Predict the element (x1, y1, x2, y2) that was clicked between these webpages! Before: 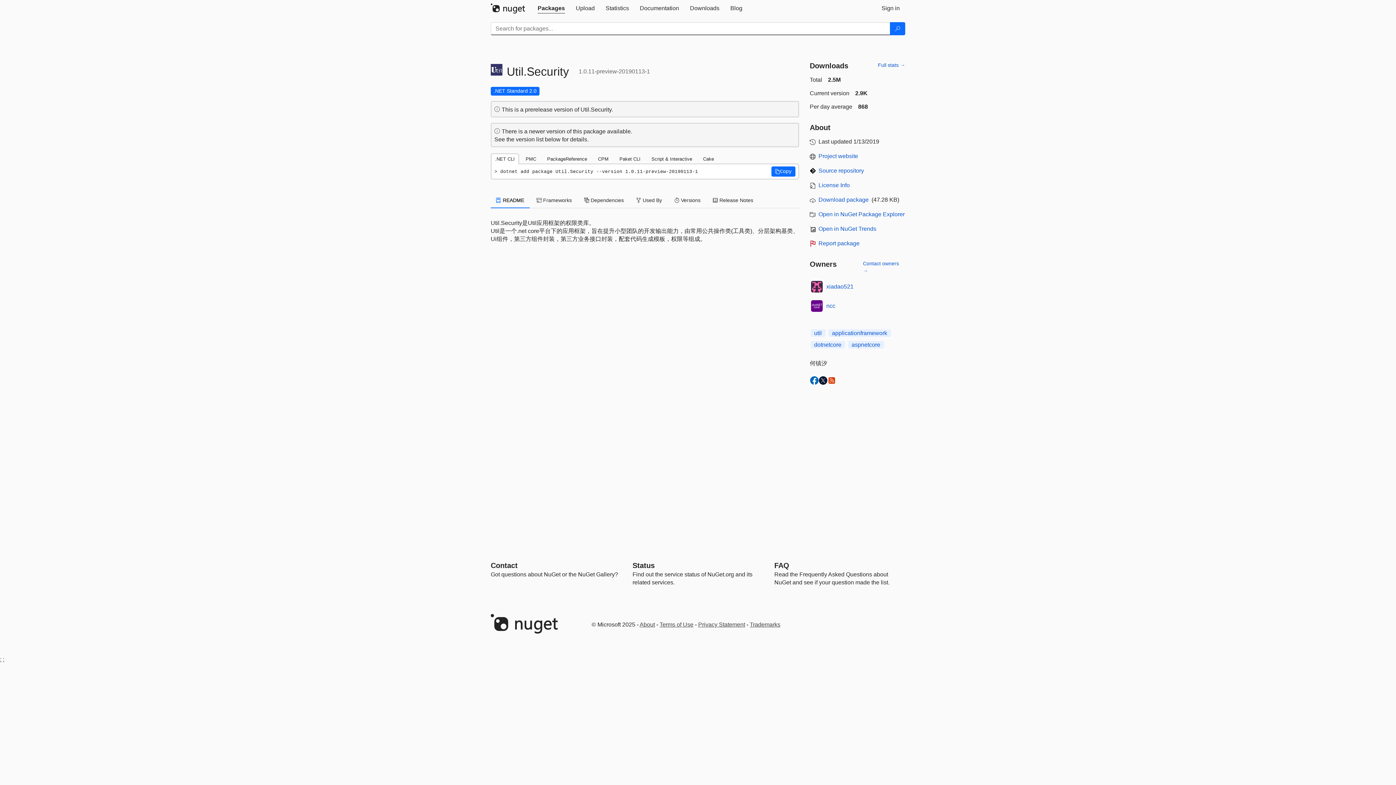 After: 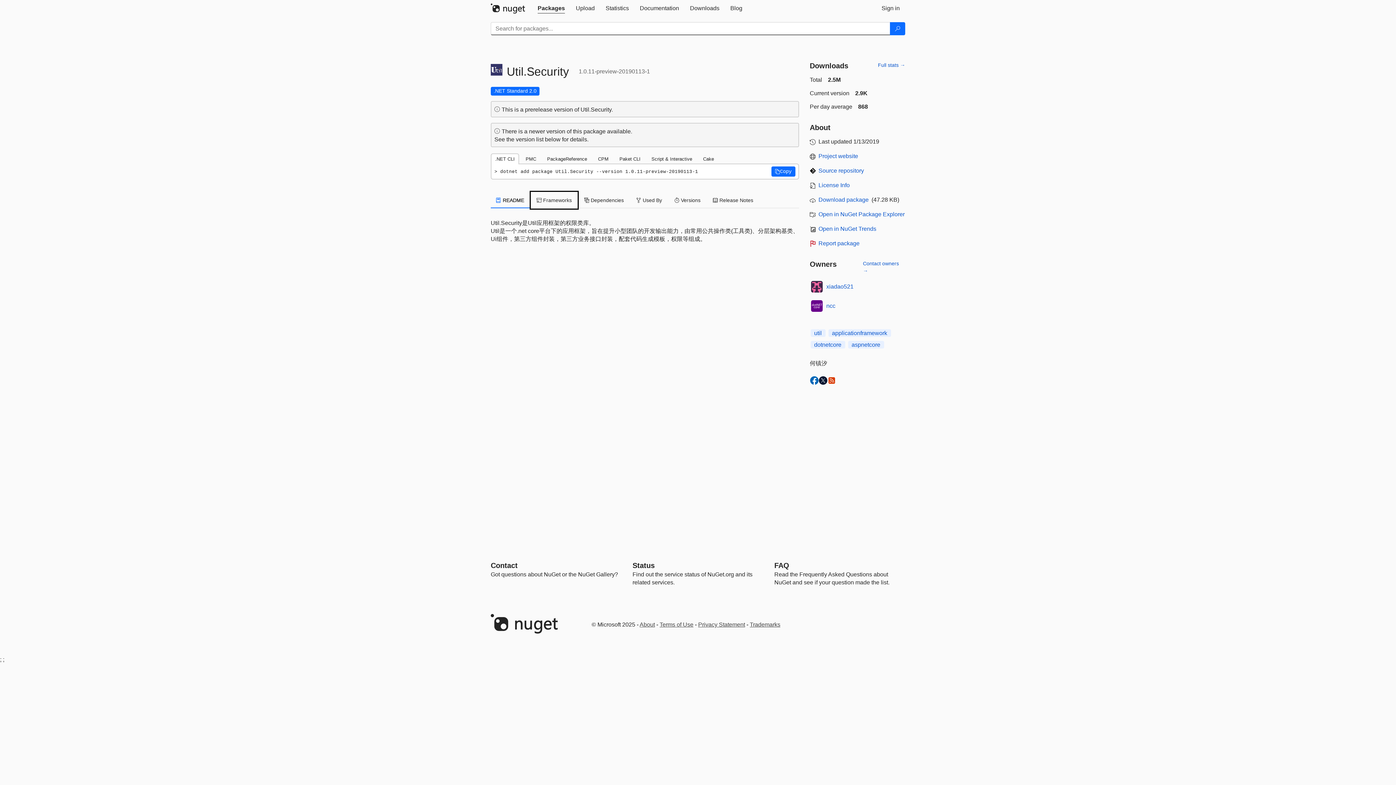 Action: label: .NET Standard 2.0
This package targets .NET Standard 2.0. The package is compatible with this framework or higher. bbox: (490, 87, 539, 95)